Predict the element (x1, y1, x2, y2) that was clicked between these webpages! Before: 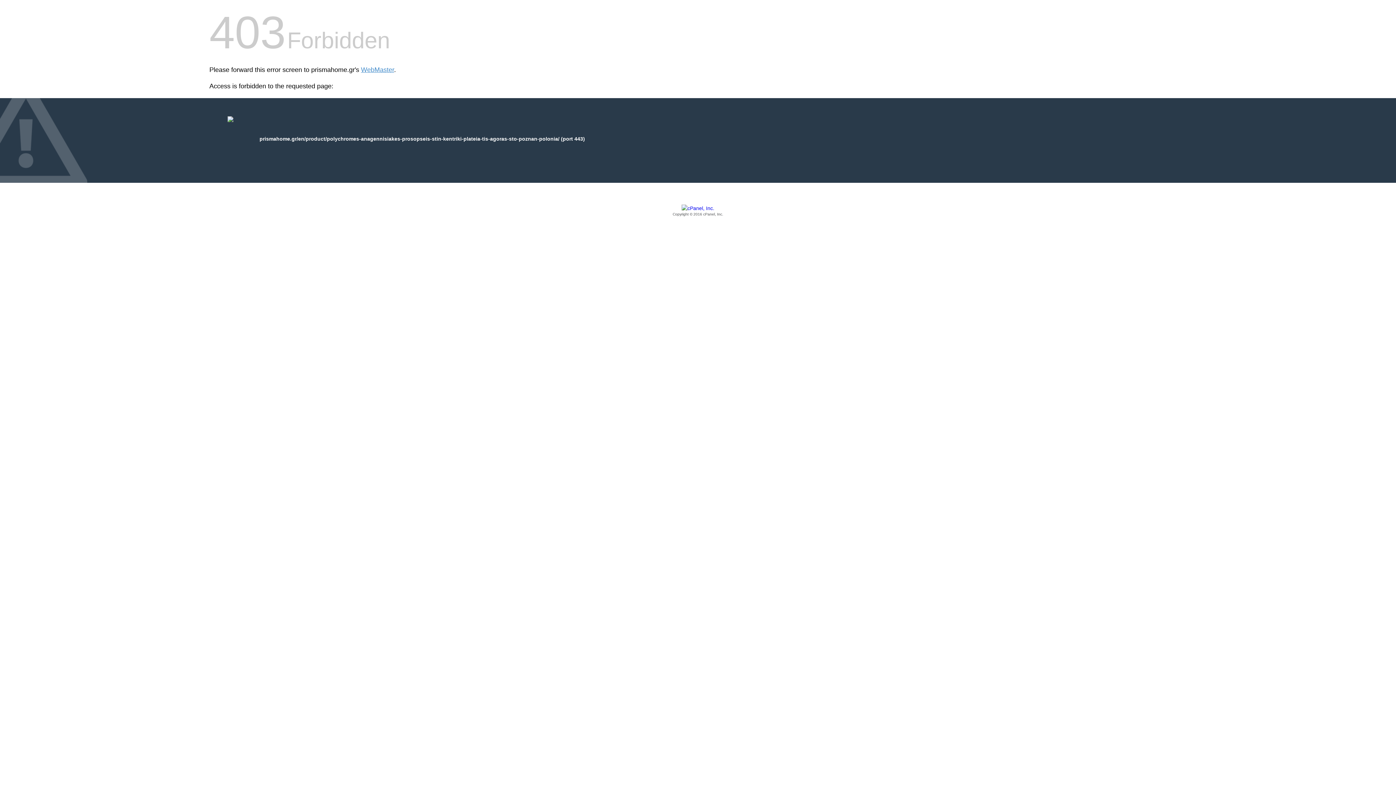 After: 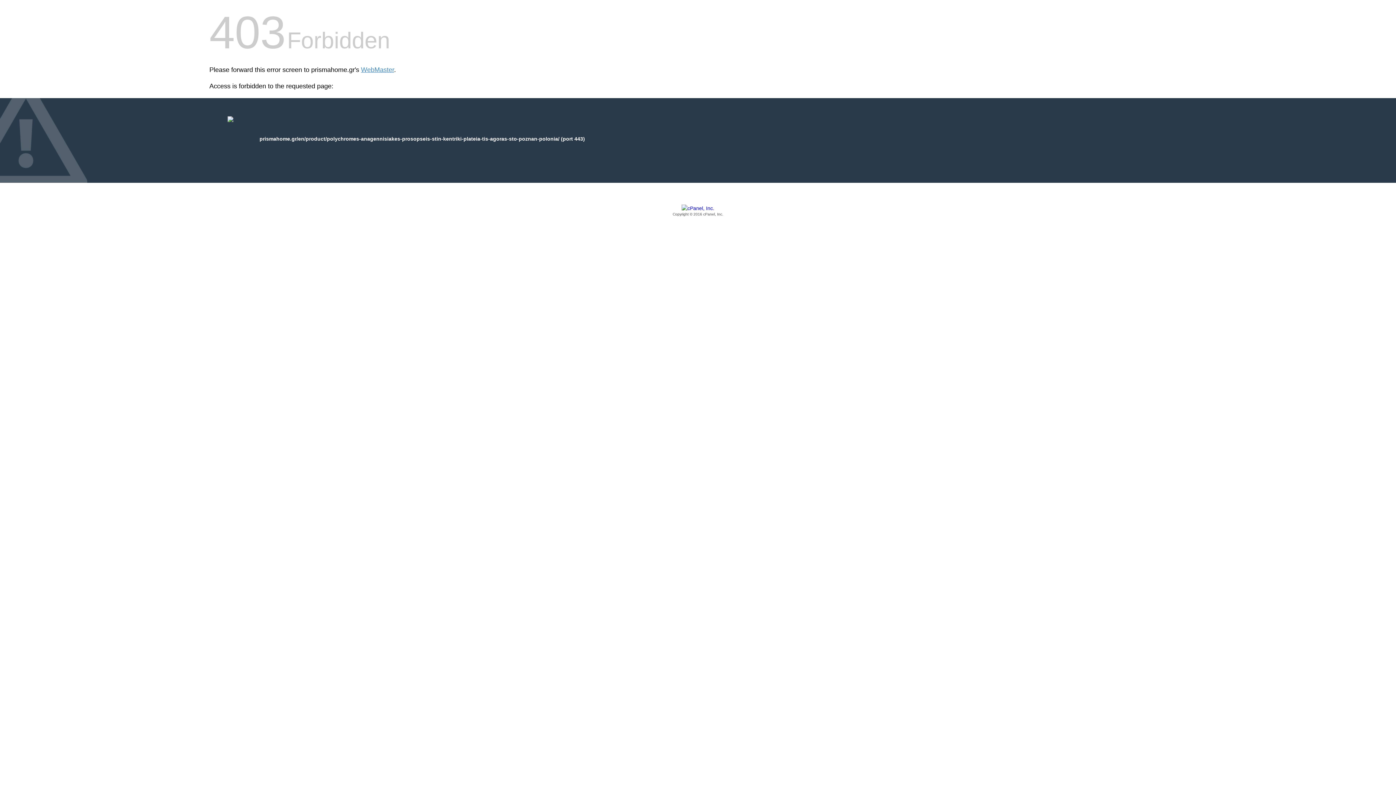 Action: bbox: (209, 205, 1186, 217) label: Copyright © 2016 cPanel, Inc.